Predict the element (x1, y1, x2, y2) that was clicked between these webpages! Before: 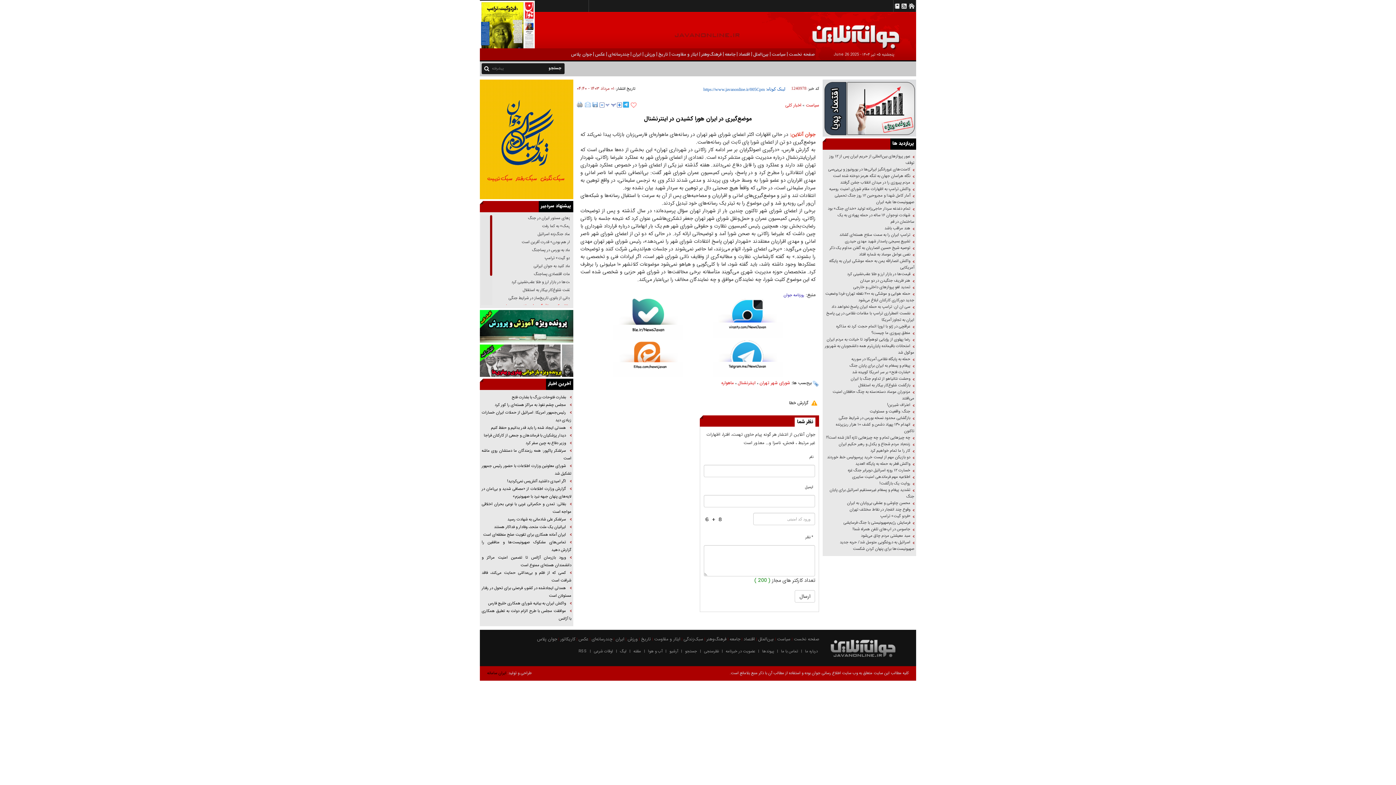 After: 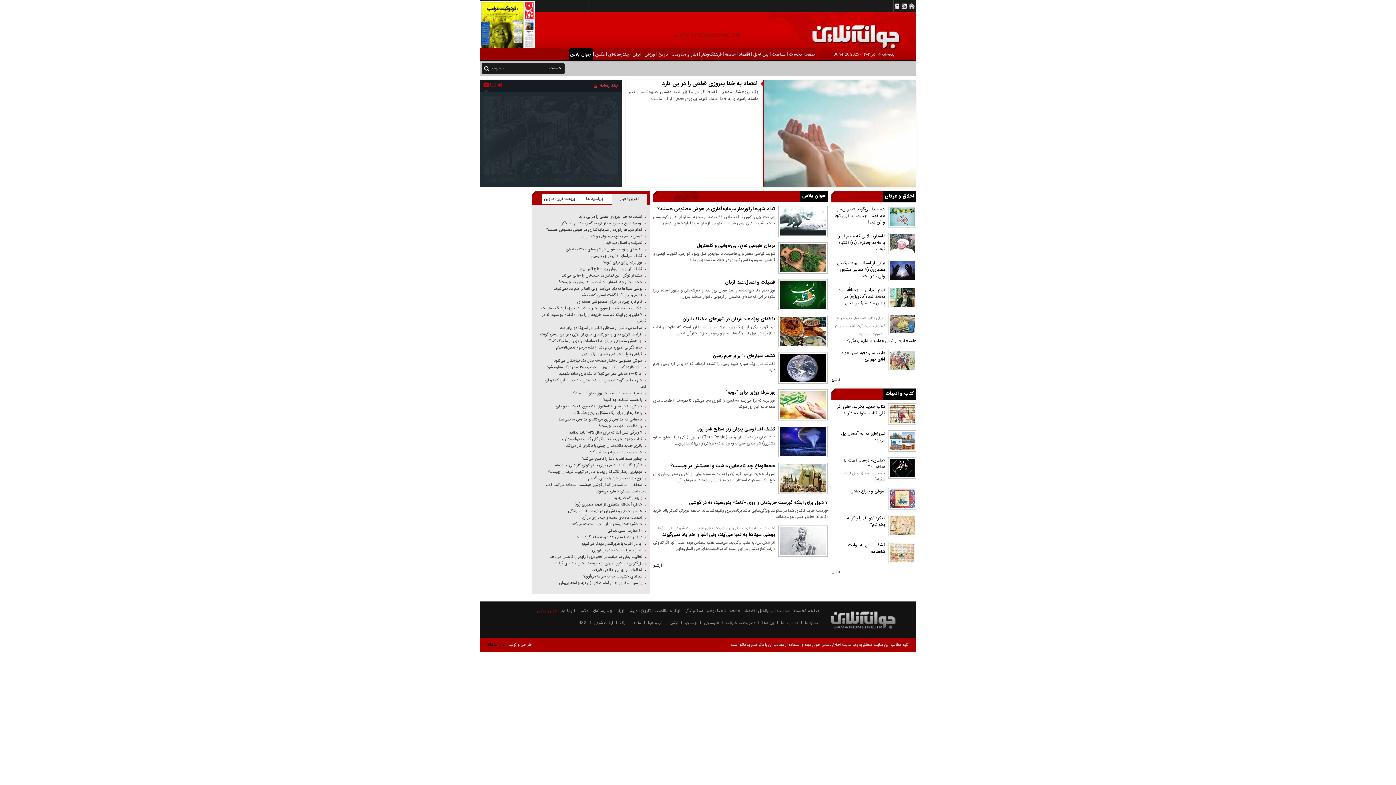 Action: label: جوان پلاس bbox: (570, 48, 593, 60)